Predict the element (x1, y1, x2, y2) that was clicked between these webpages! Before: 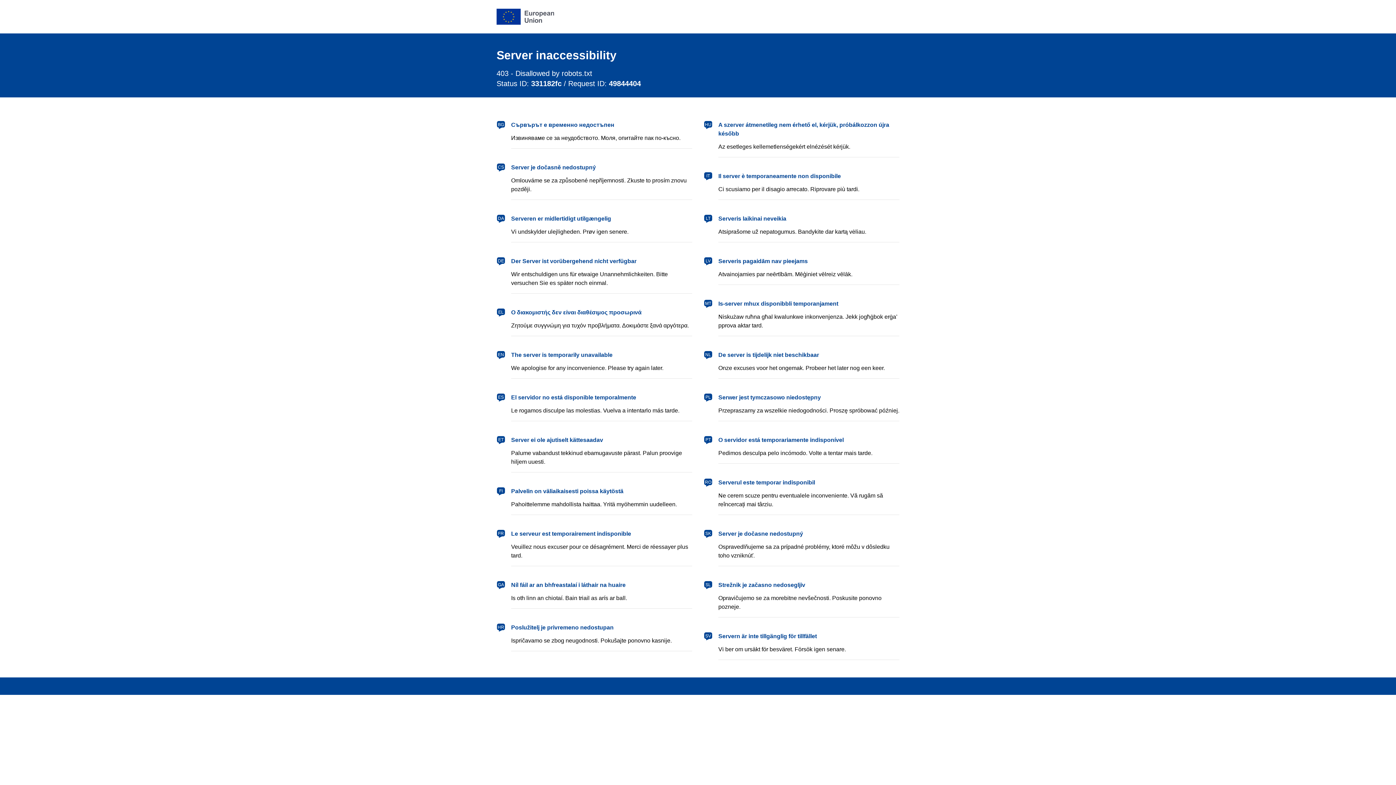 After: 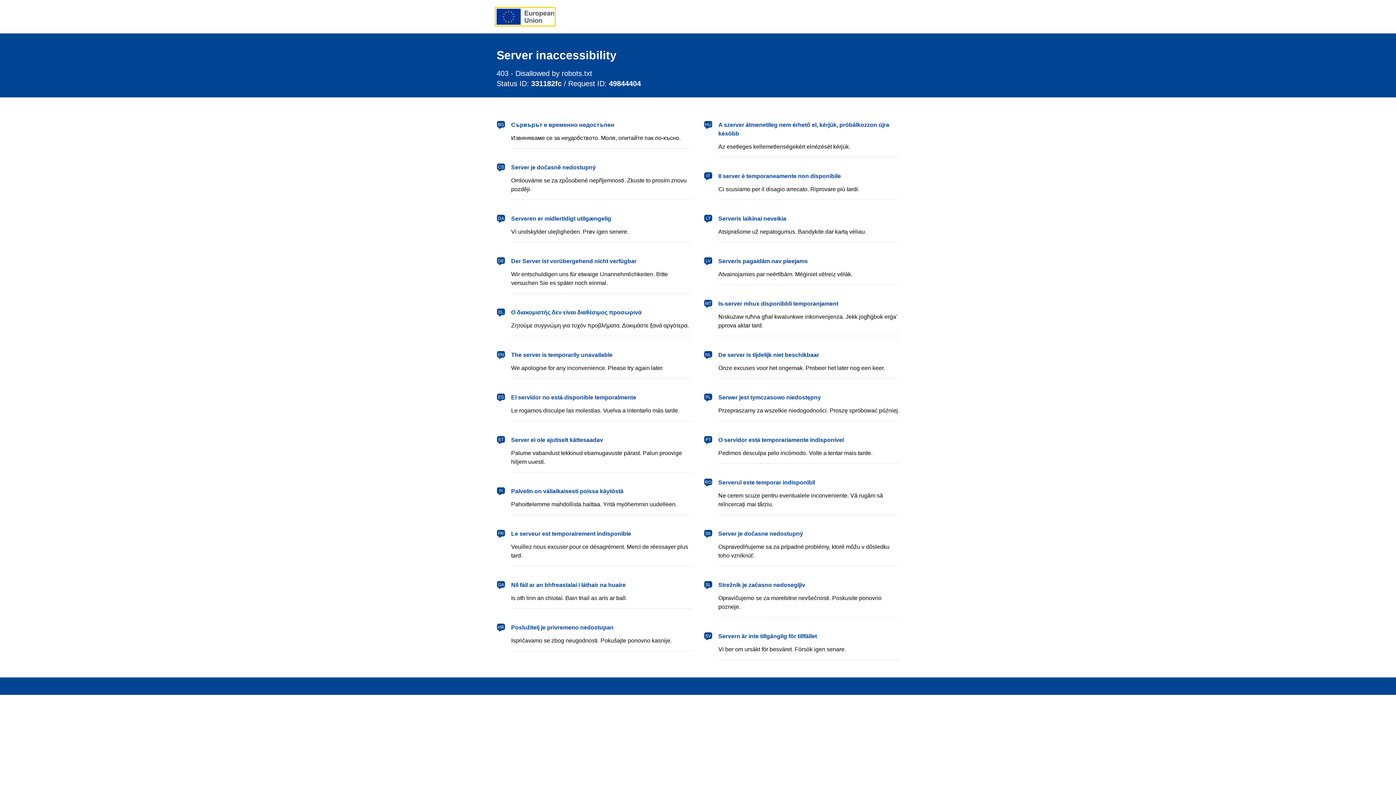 Action: bbox: (496, 8, 554, 24) label: European Union